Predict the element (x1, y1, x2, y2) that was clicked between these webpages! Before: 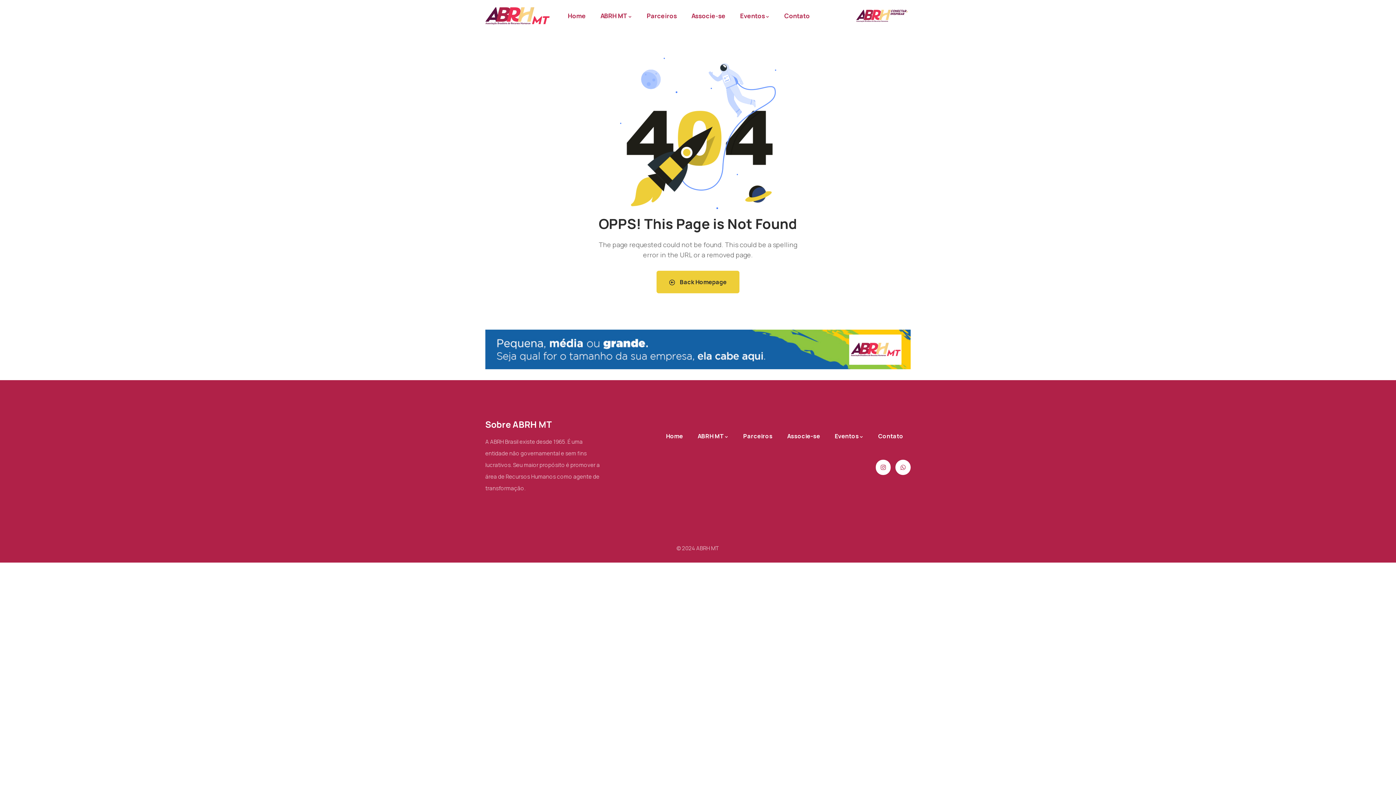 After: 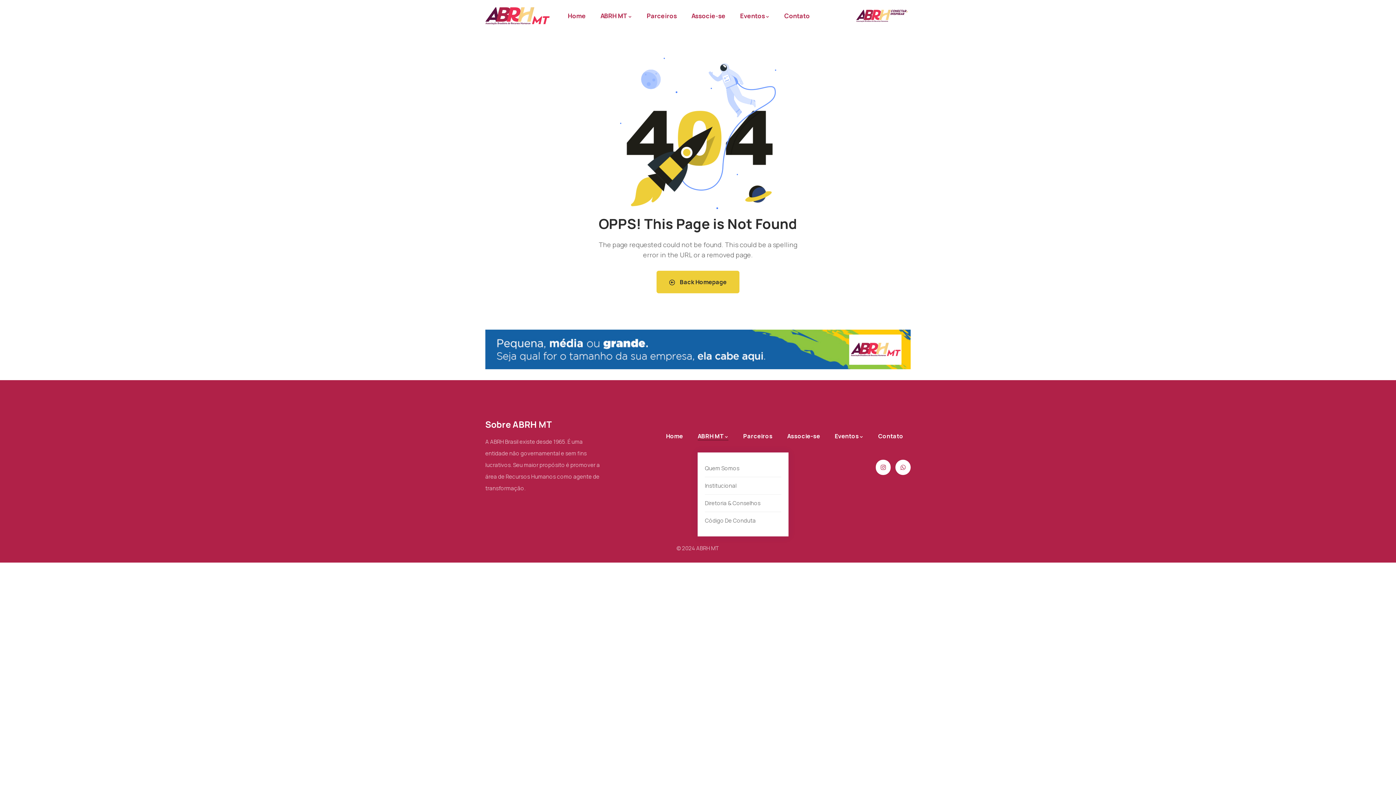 Action: label: ABRH MT bbox: (697, 431, 728, 441)